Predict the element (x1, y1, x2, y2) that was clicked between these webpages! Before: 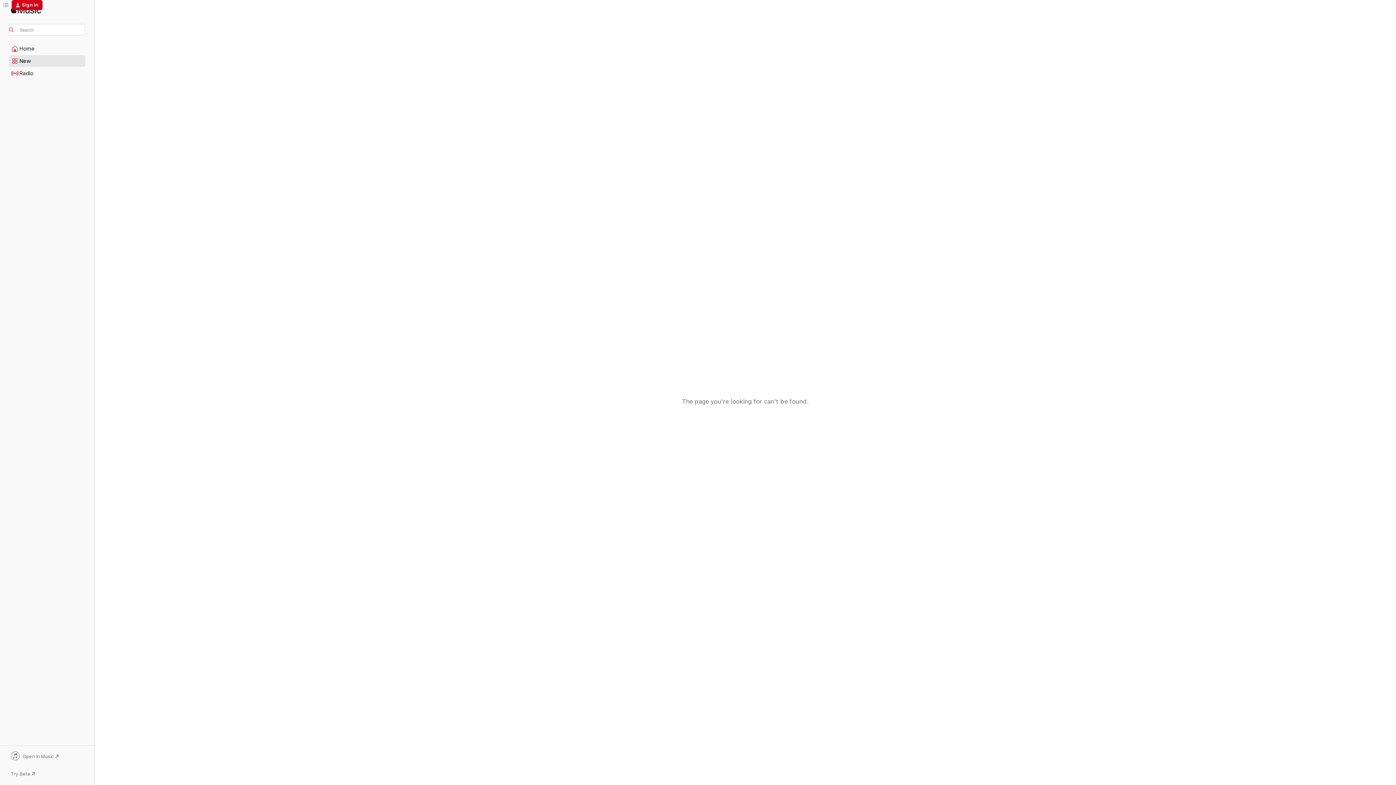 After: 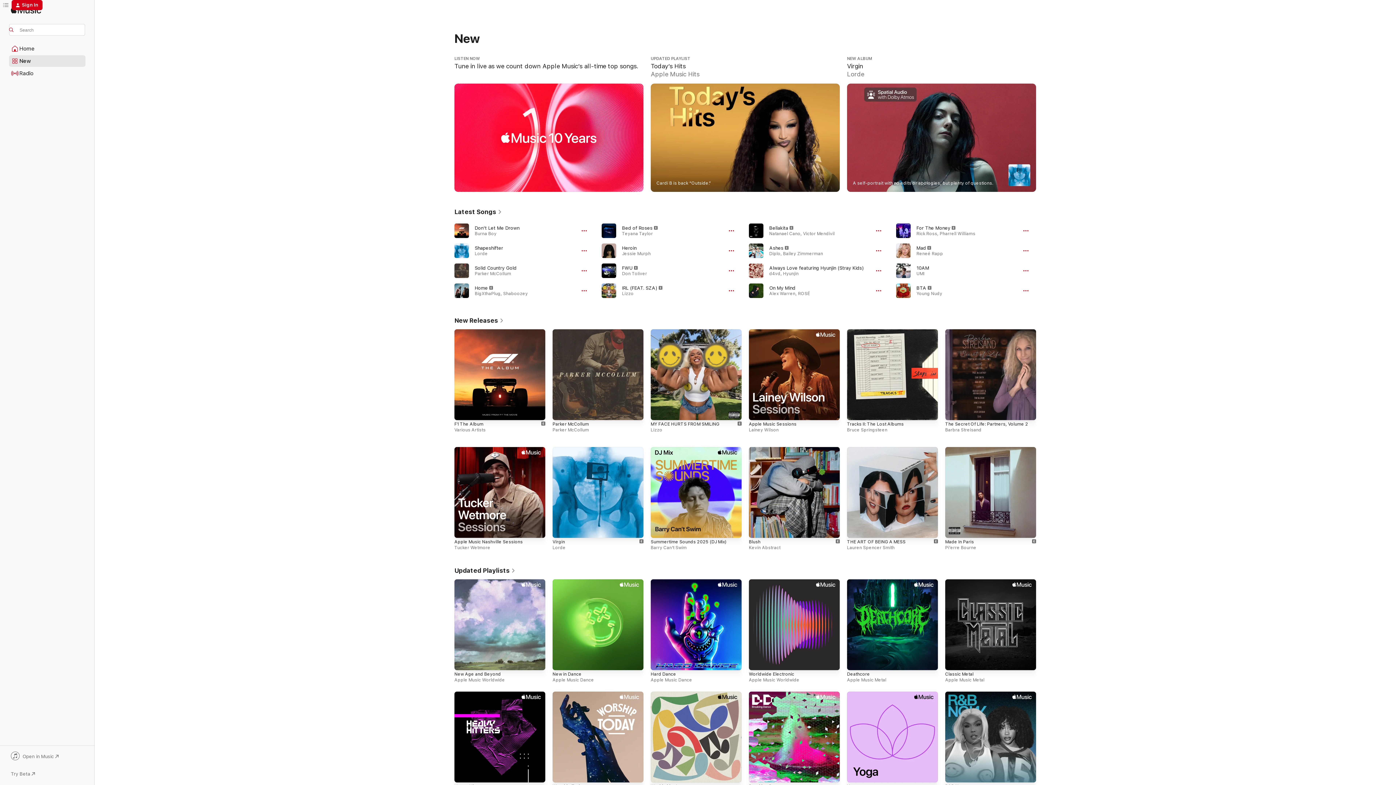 Action: bbox: (9, 55, 85, 66) label: New